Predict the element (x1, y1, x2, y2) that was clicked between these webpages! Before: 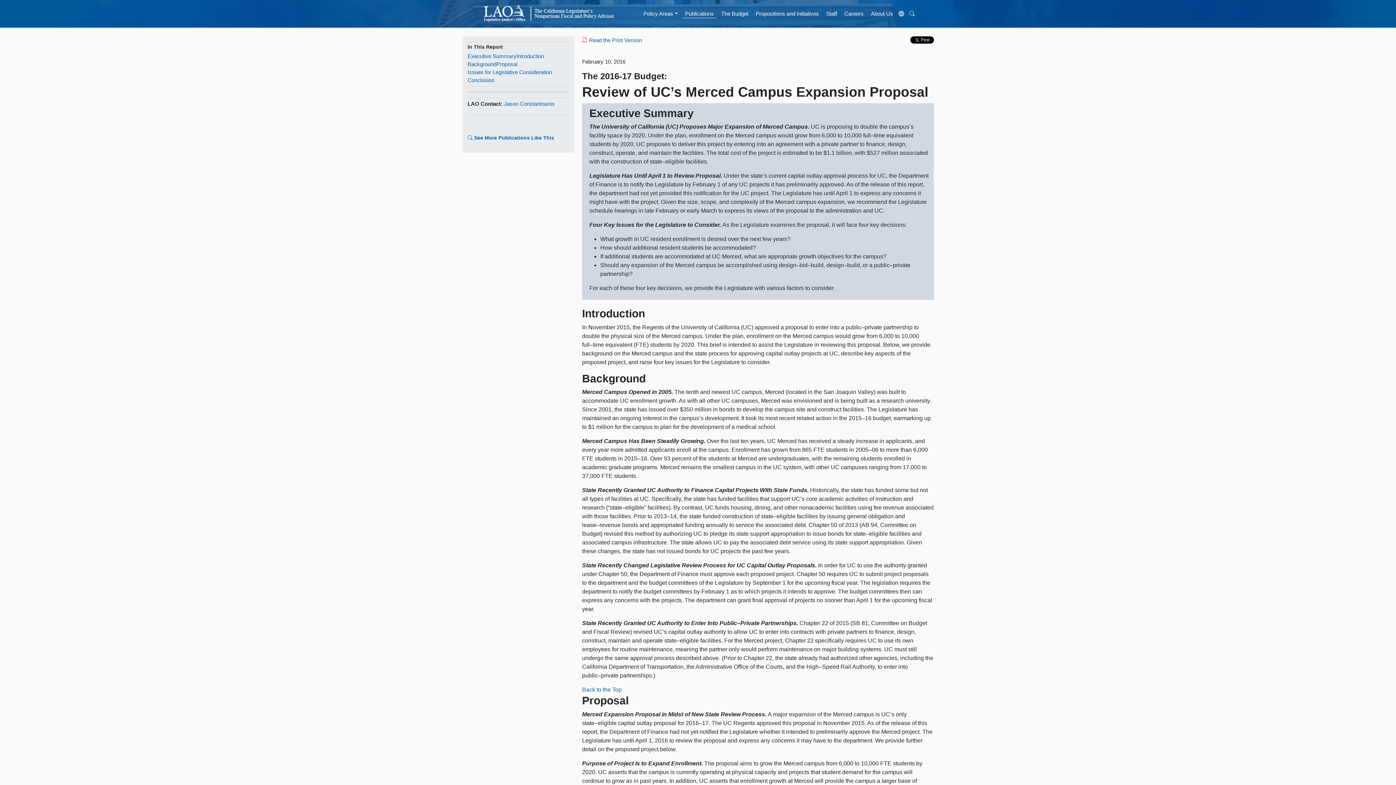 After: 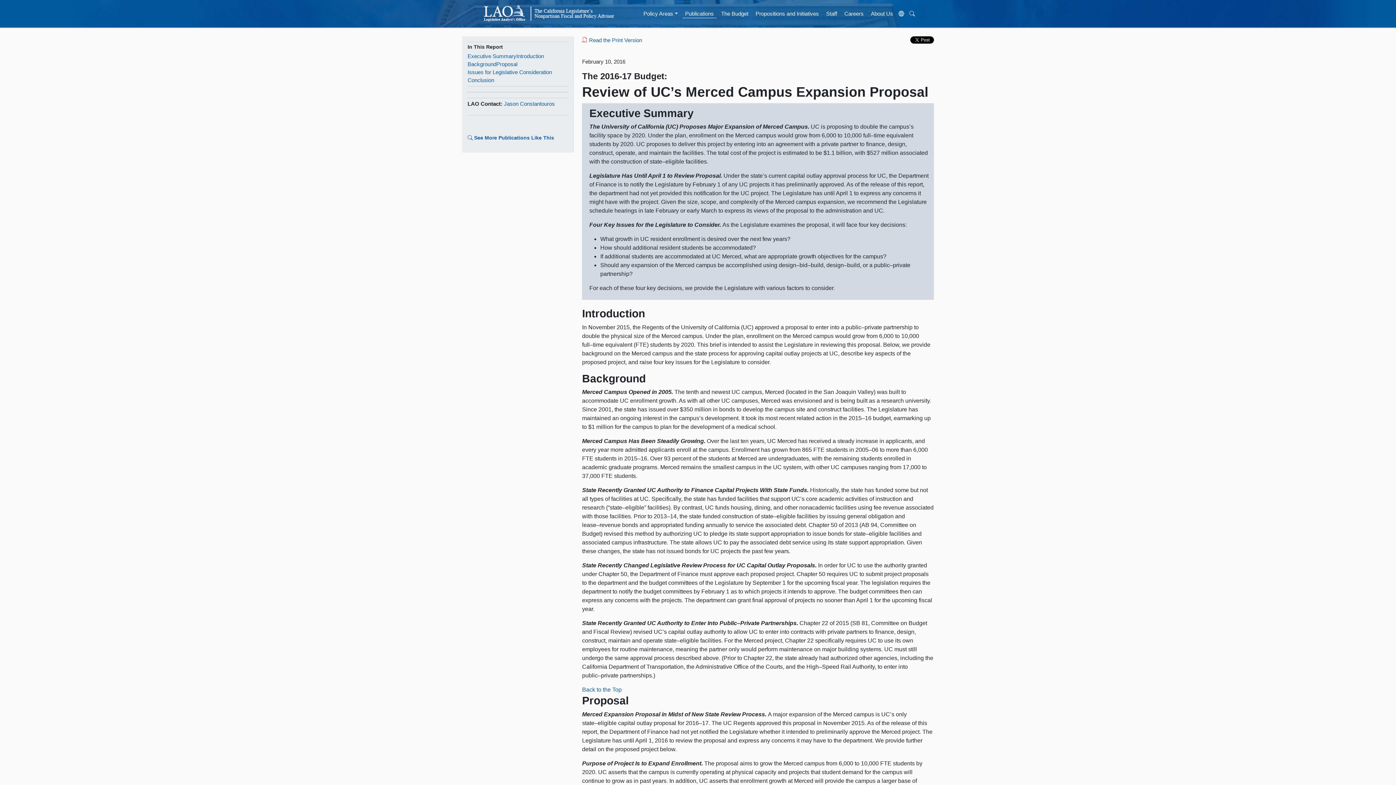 Action: label: Introduction bbox: (582, 307, 645, 319)